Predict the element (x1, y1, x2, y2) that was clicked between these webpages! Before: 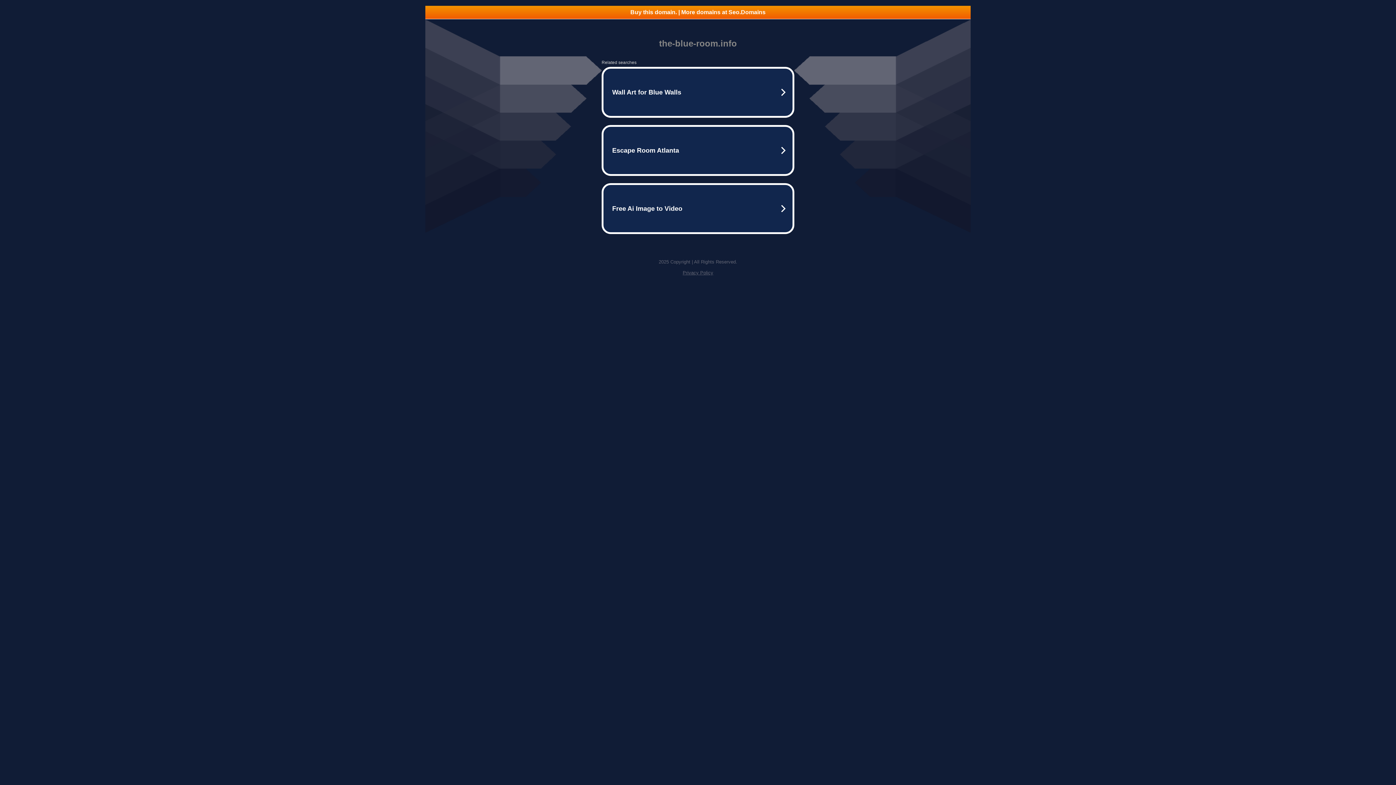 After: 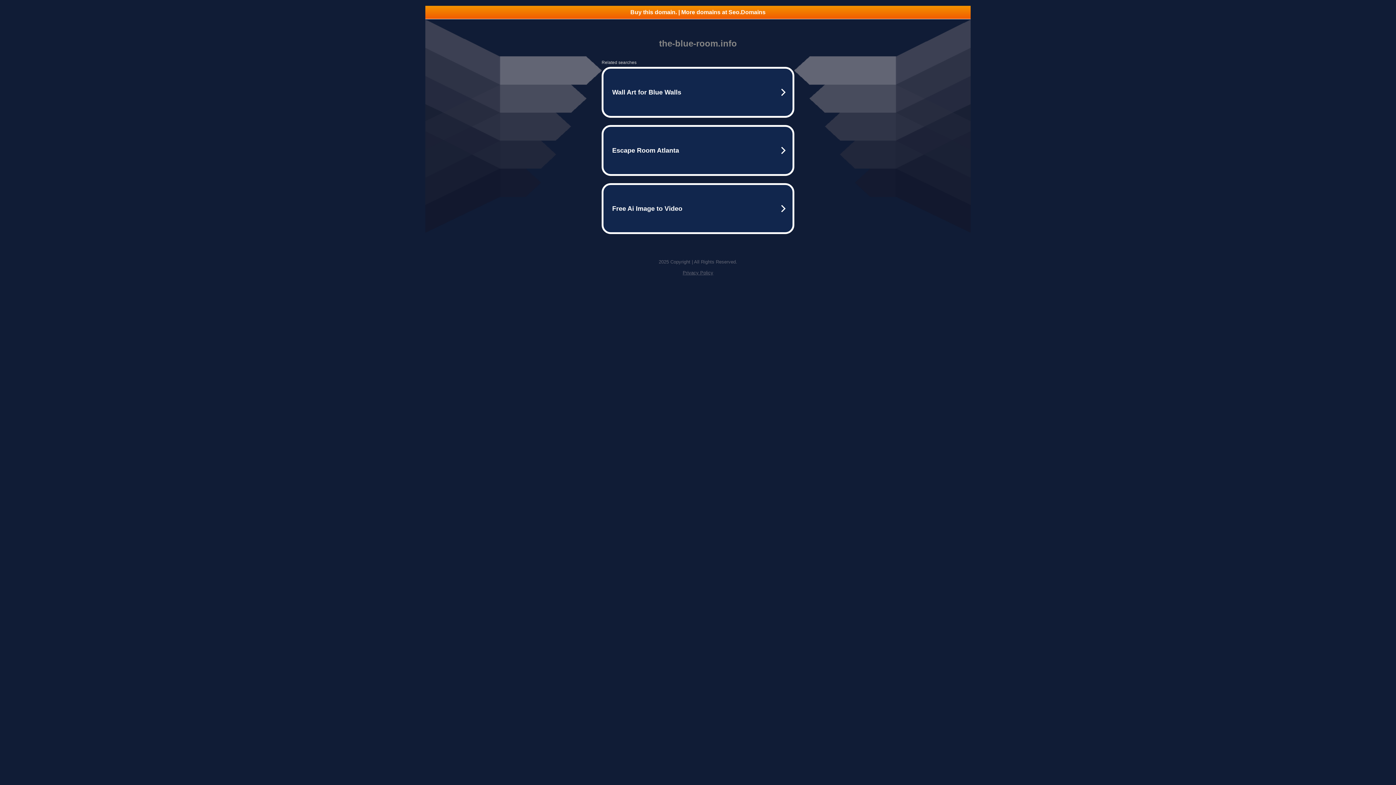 Action: bbox: (682, 270, 713, 275) label: Privacy Policy